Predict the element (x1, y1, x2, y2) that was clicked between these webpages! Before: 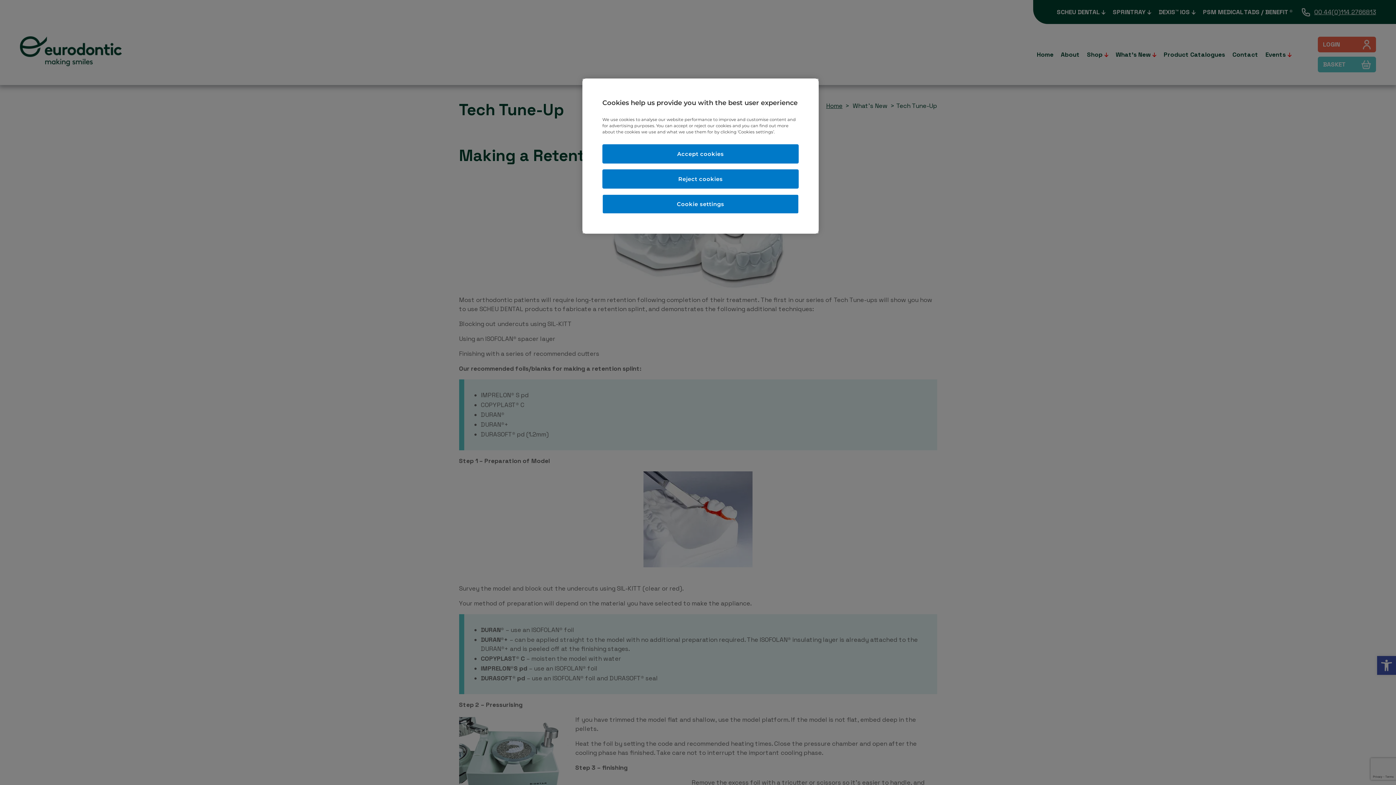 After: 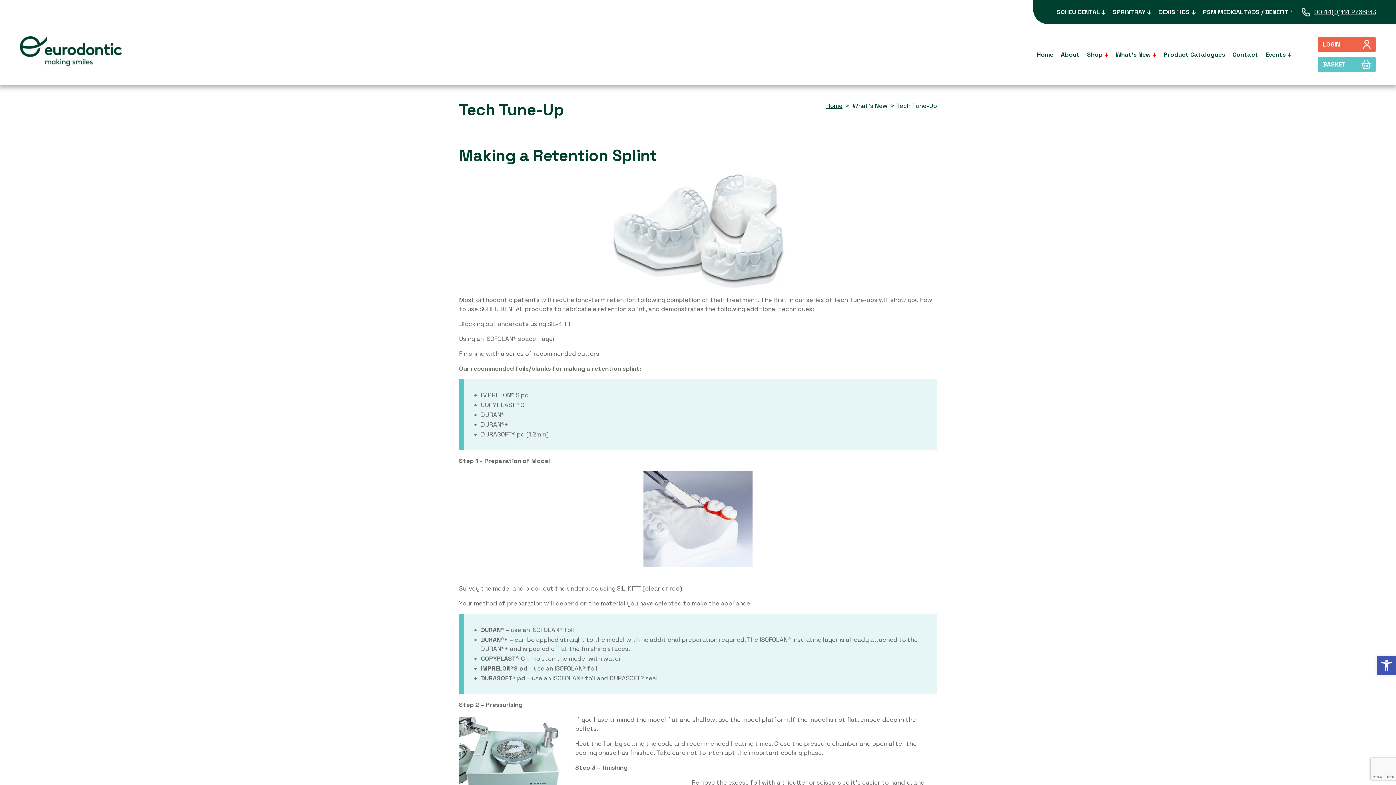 Action: bbox: (602, 144, 798, 163) label: Accept cookies